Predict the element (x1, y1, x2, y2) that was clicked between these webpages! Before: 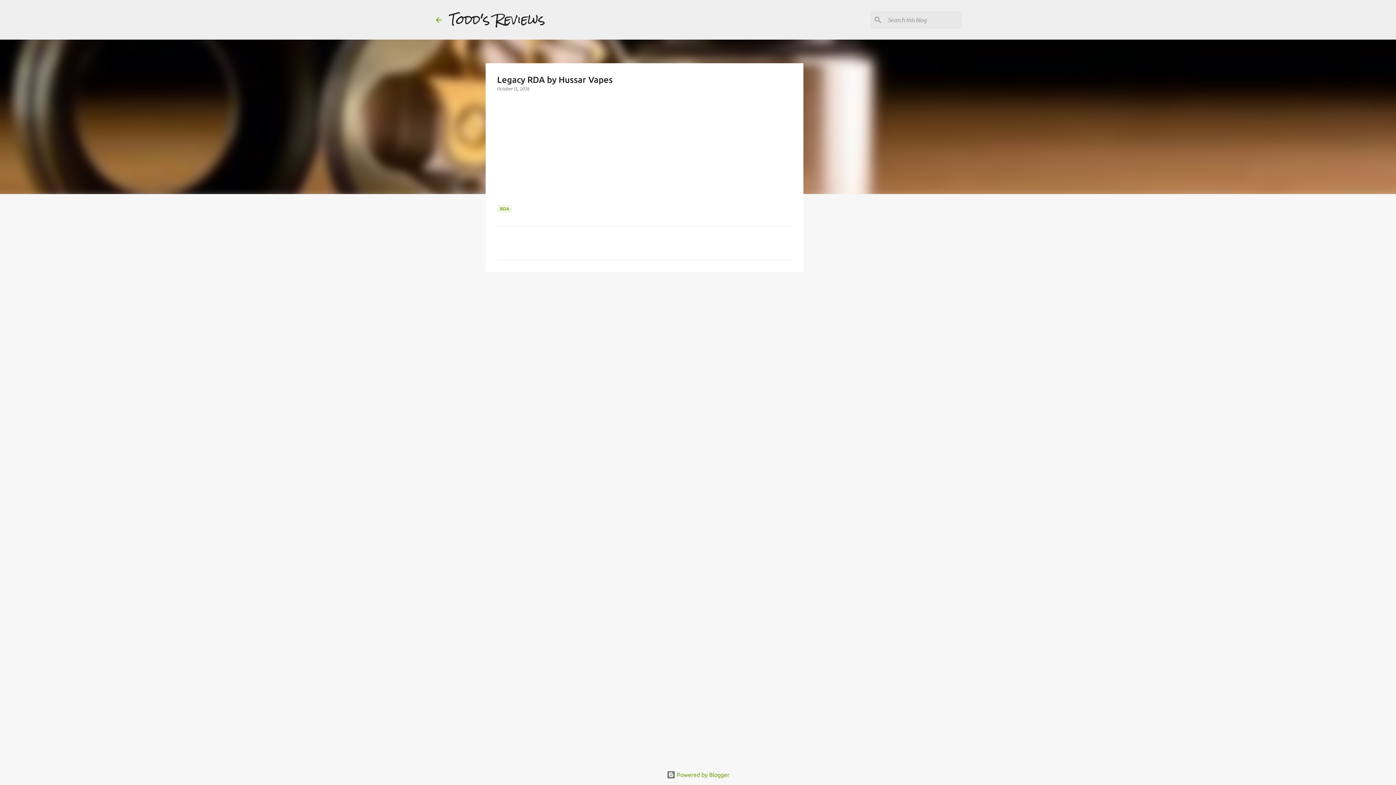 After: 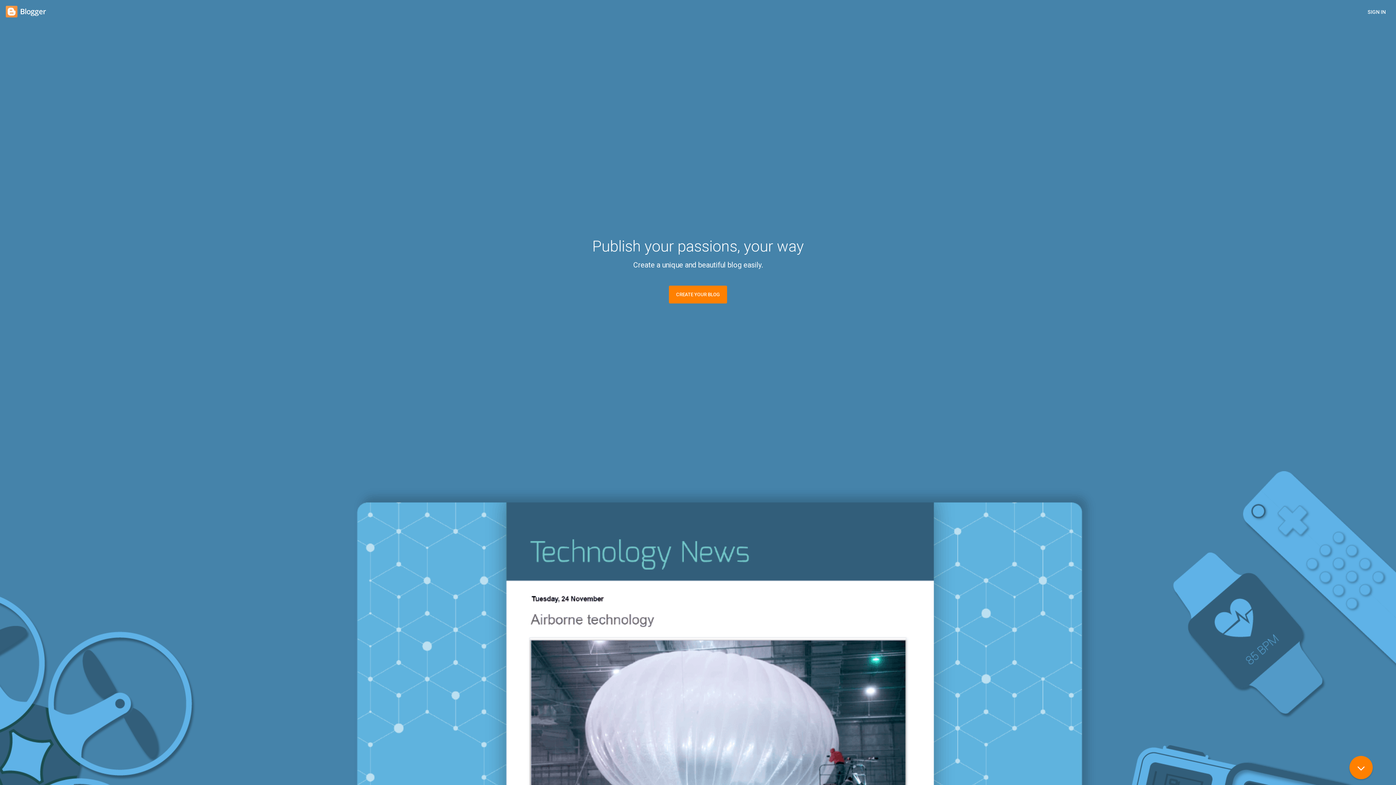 Action: bbox: (666, 772, 729, 778) label:  Powered by Blogger